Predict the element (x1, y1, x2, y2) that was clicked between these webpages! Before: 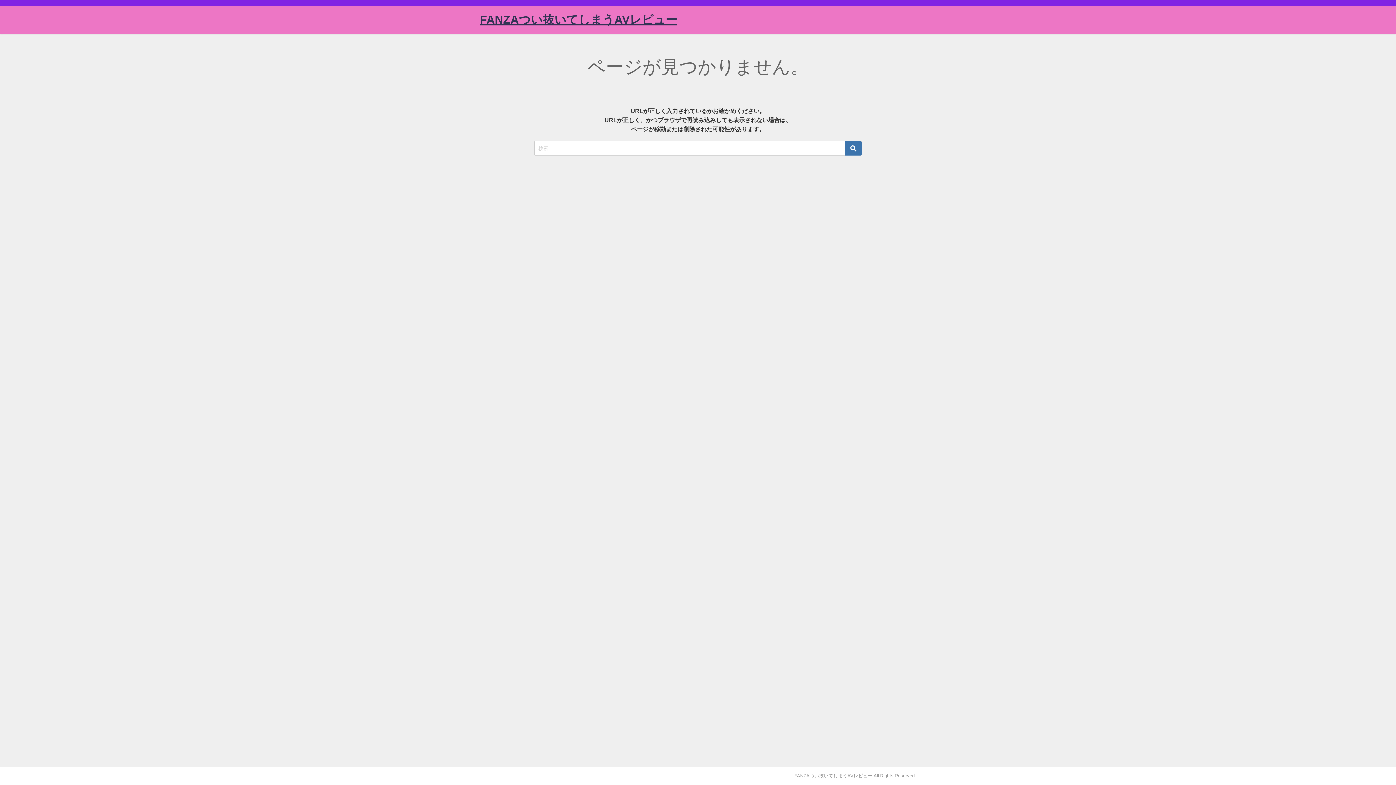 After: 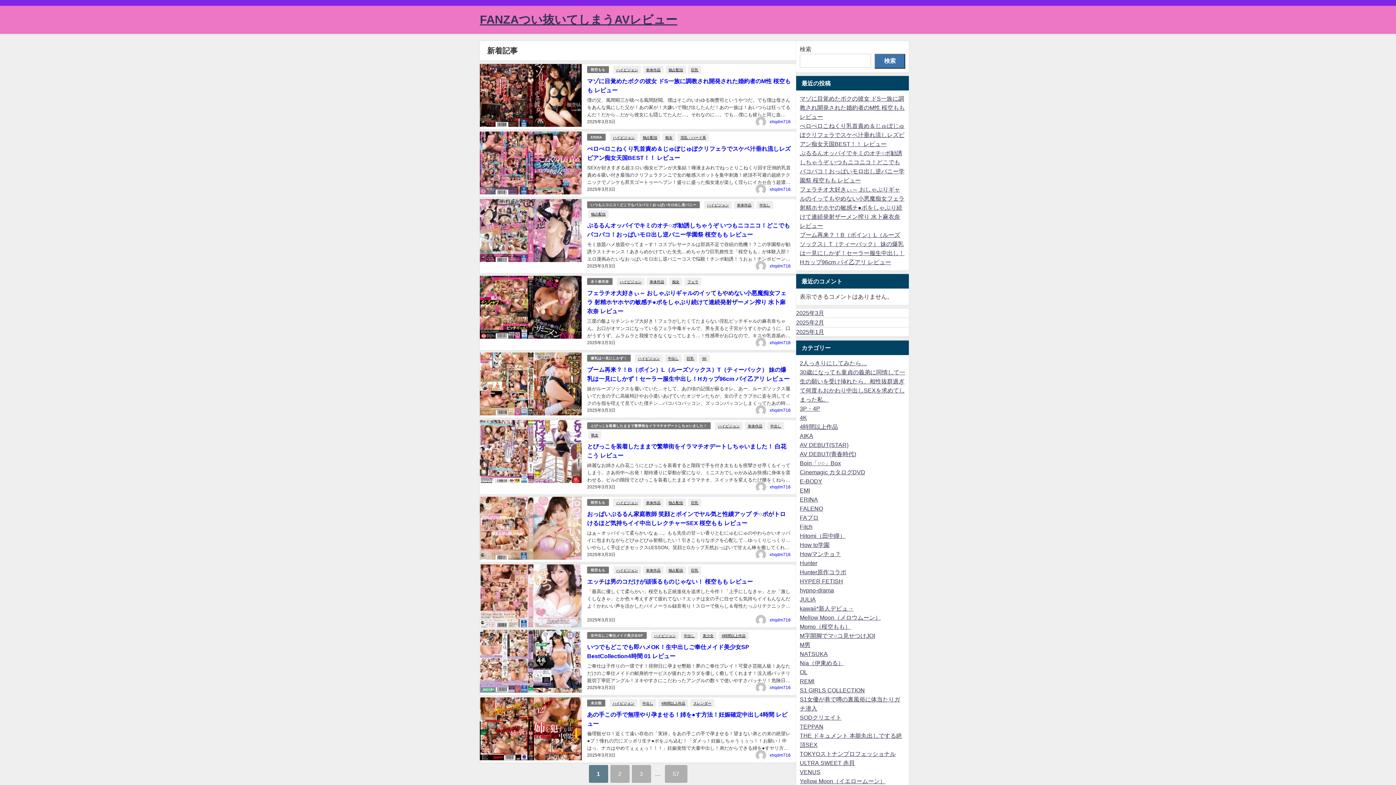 Action: label: FANZAつい抜いてしまうAVレビュー bbox: (480, 5, 677, 33)